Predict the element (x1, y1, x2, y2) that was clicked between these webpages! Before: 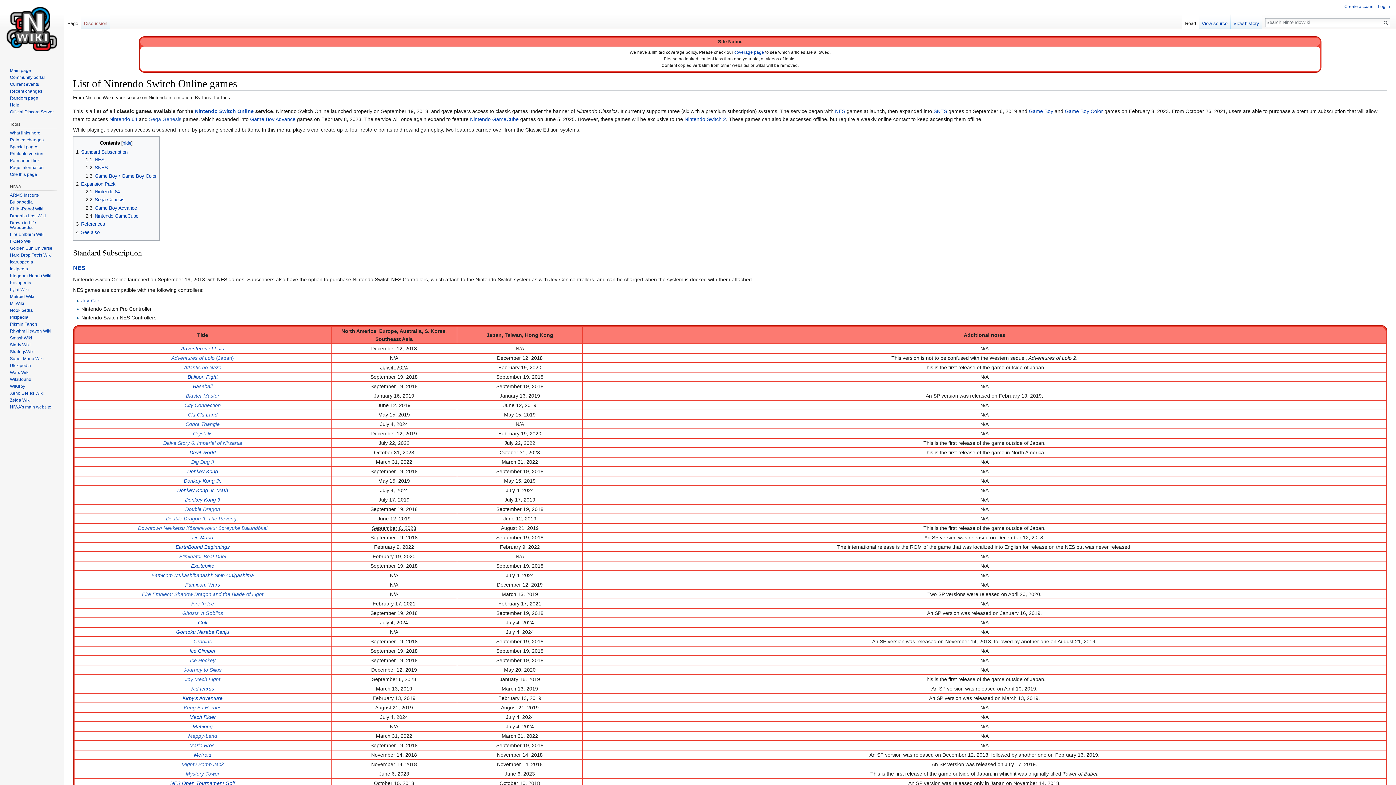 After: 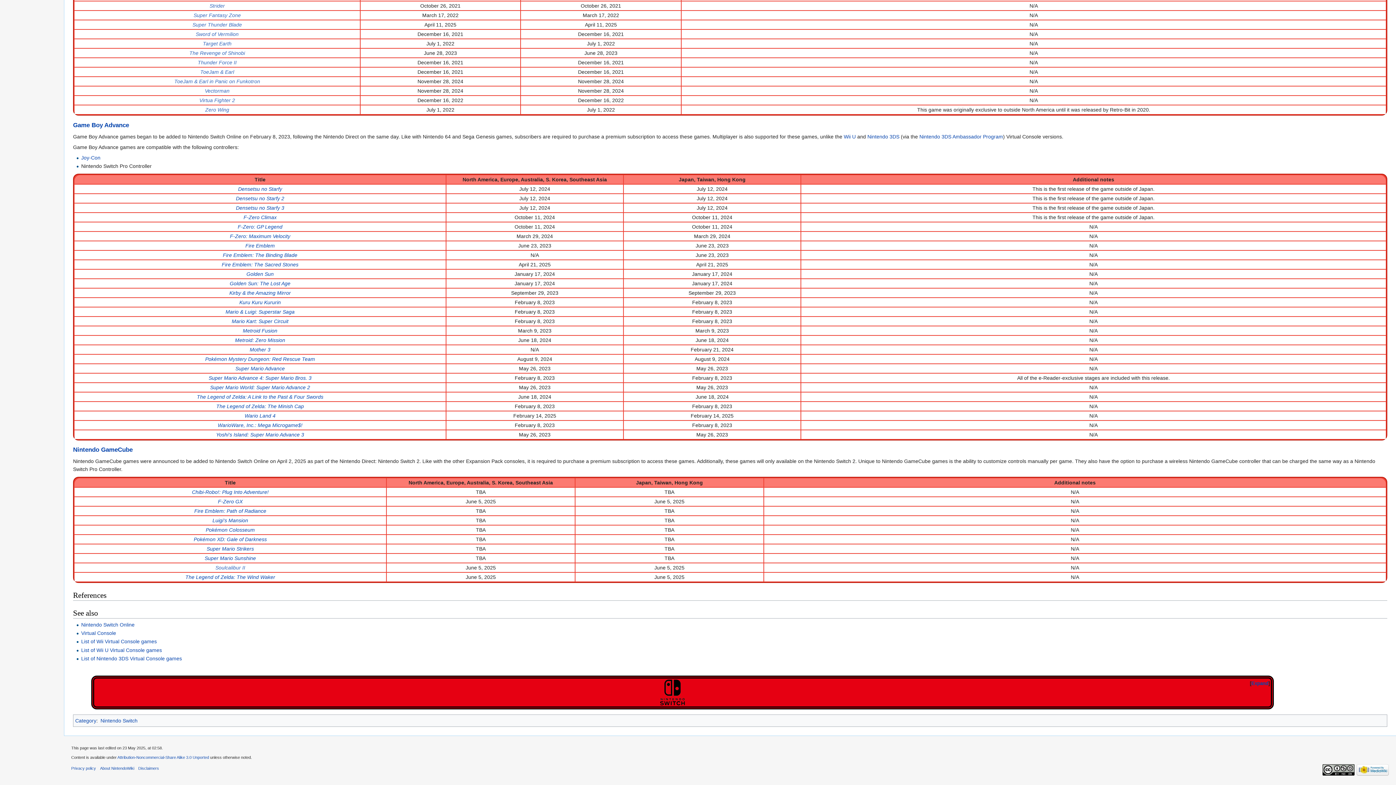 Action: label: 4	See also bbox: (76, 229, 99, 235)